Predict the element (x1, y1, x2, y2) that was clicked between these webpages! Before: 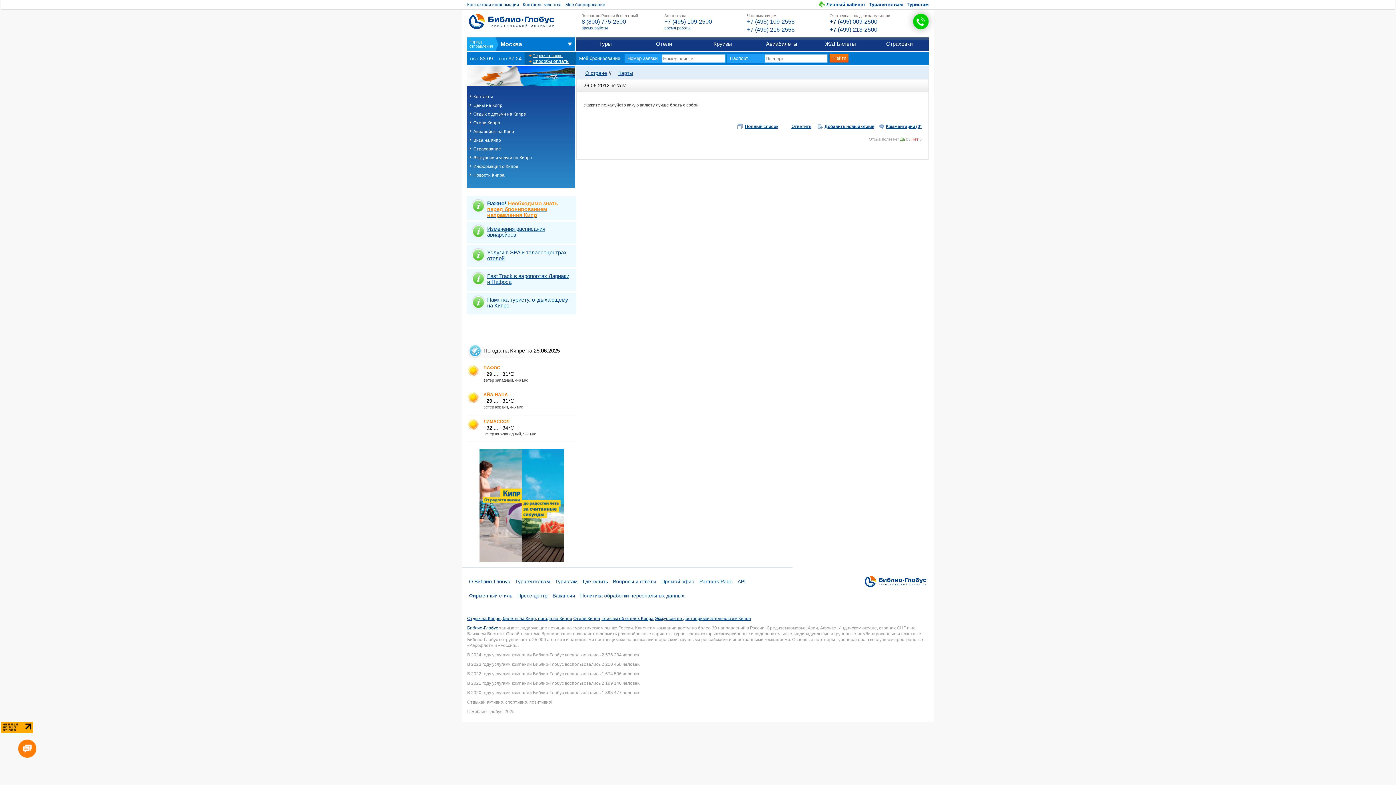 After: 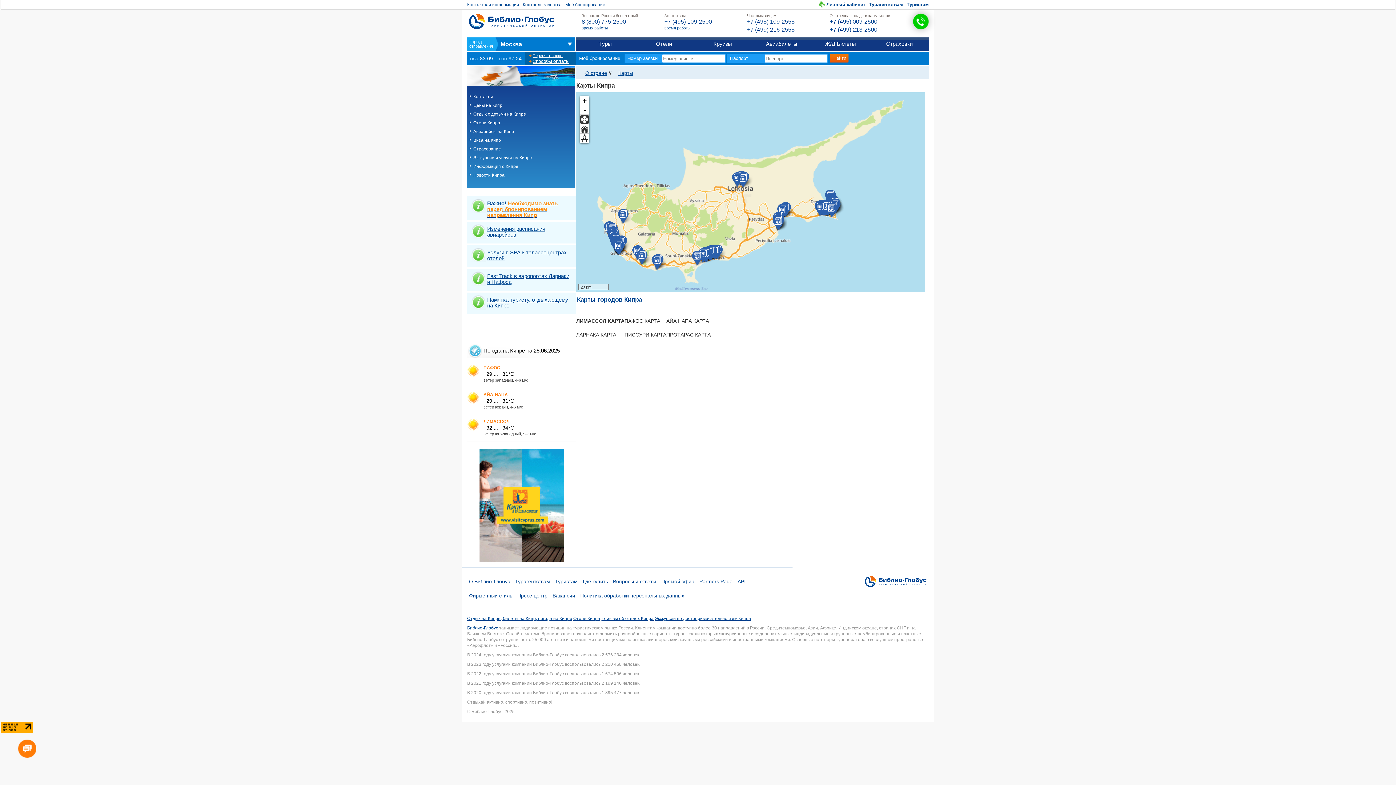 Action: label: Карты bbox: (618, 70, 633, 76)